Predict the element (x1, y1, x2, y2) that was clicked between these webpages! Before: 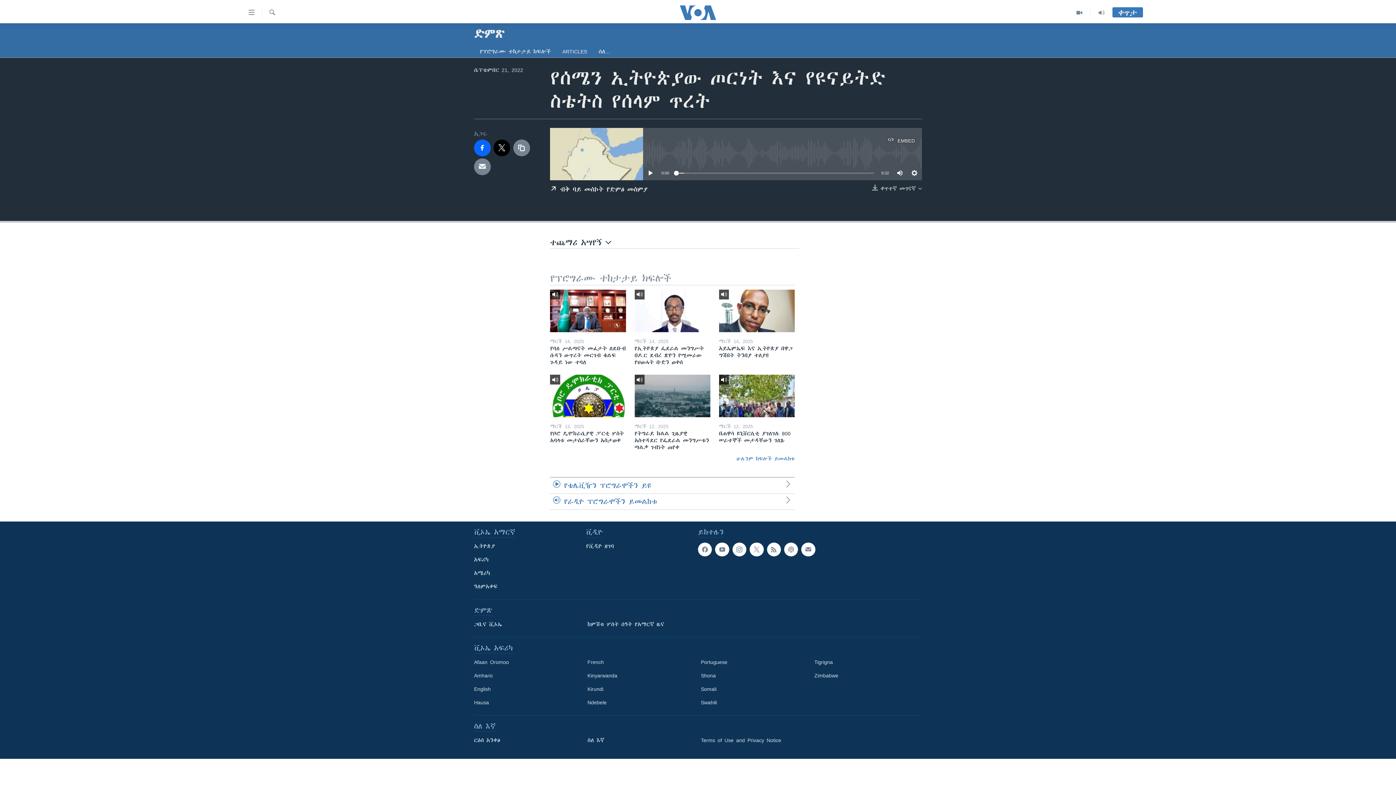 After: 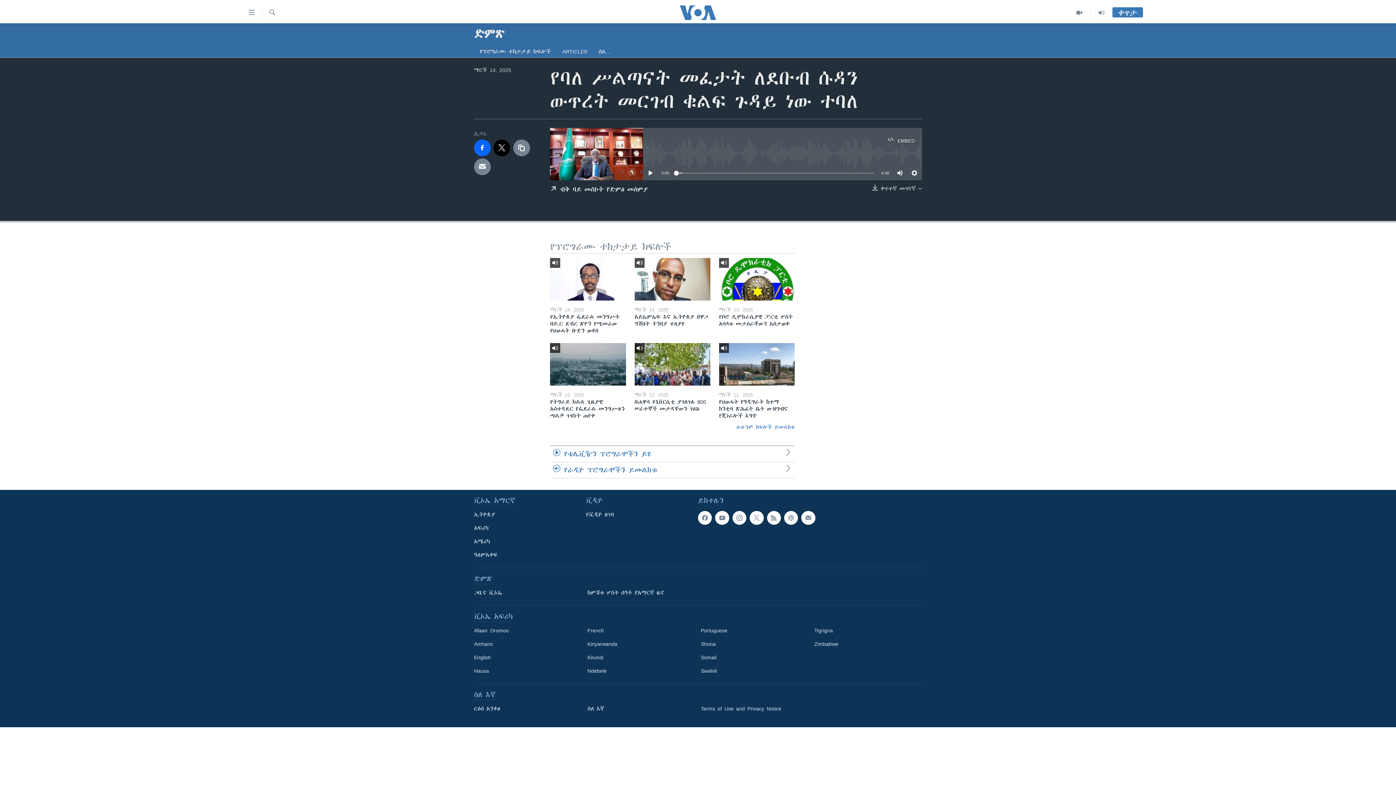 Action: bbox: (550, 289, 626, 332)